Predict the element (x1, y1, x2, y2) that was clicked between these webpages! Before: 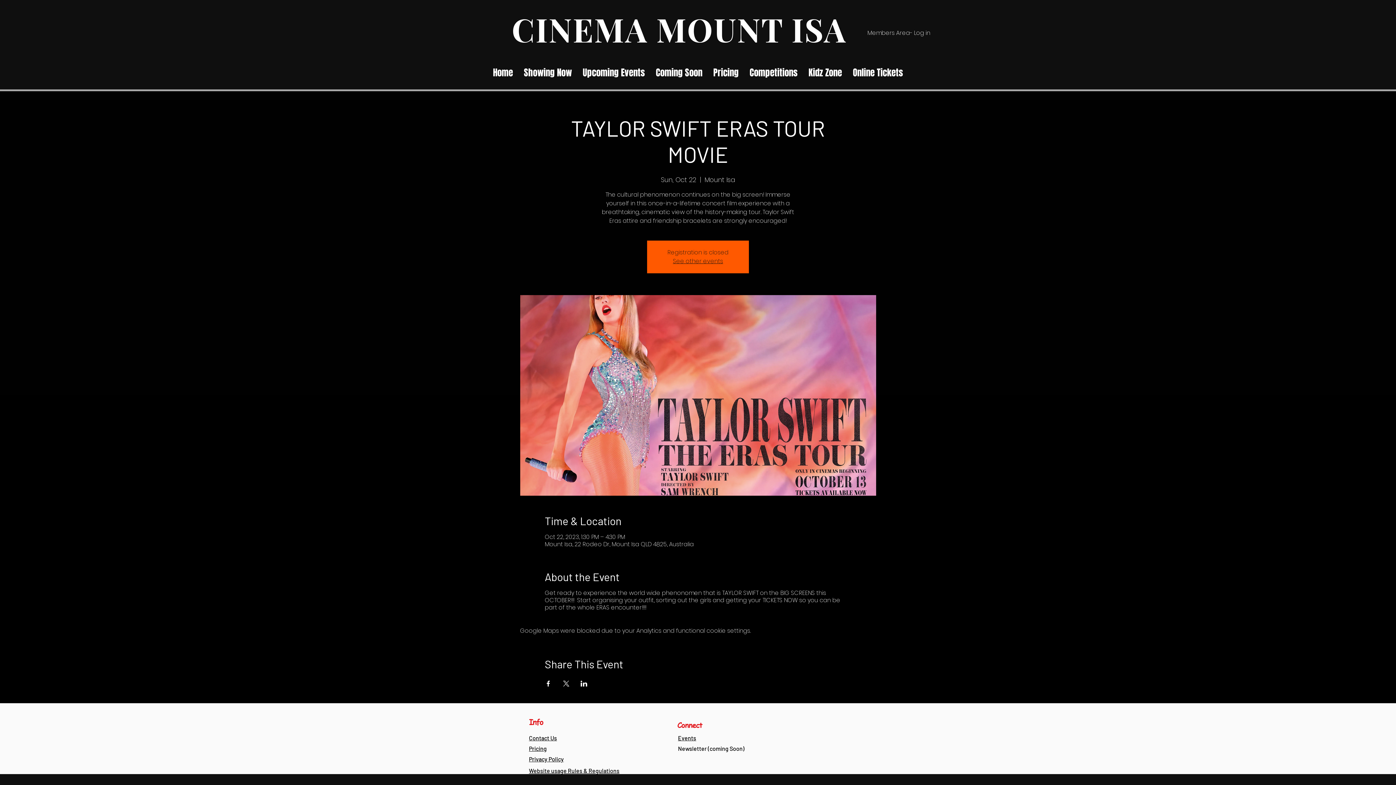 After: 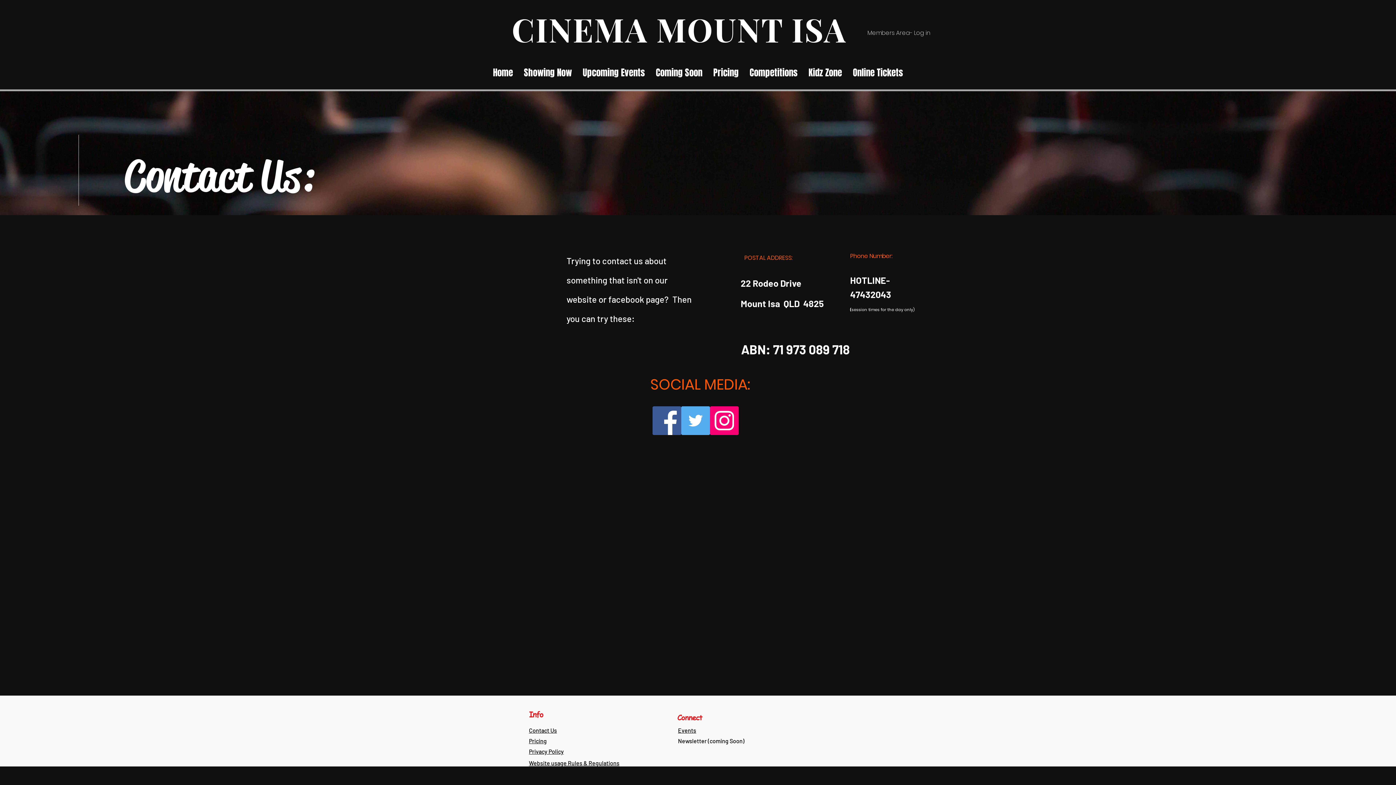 Action: bbox: (529, 734, 557, 741) label: Contact Us